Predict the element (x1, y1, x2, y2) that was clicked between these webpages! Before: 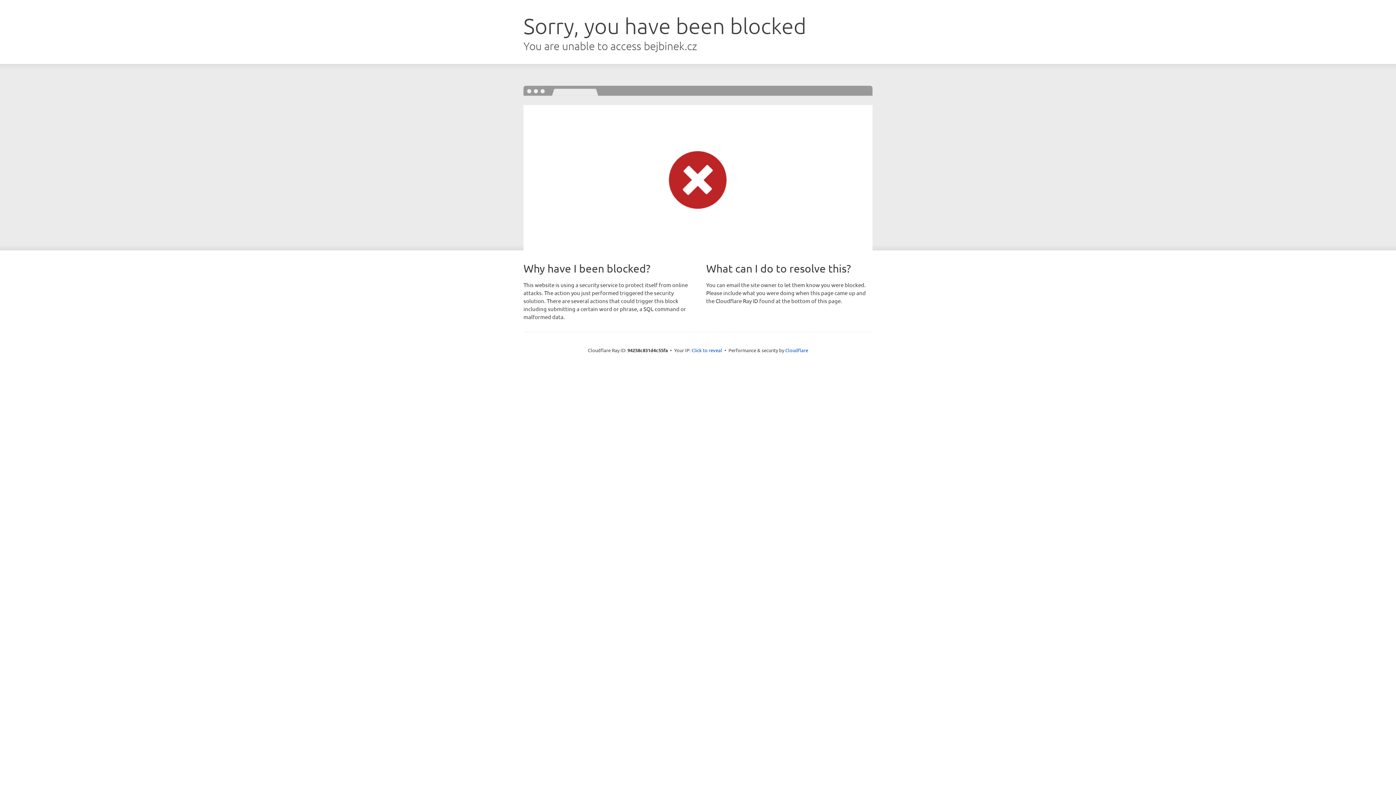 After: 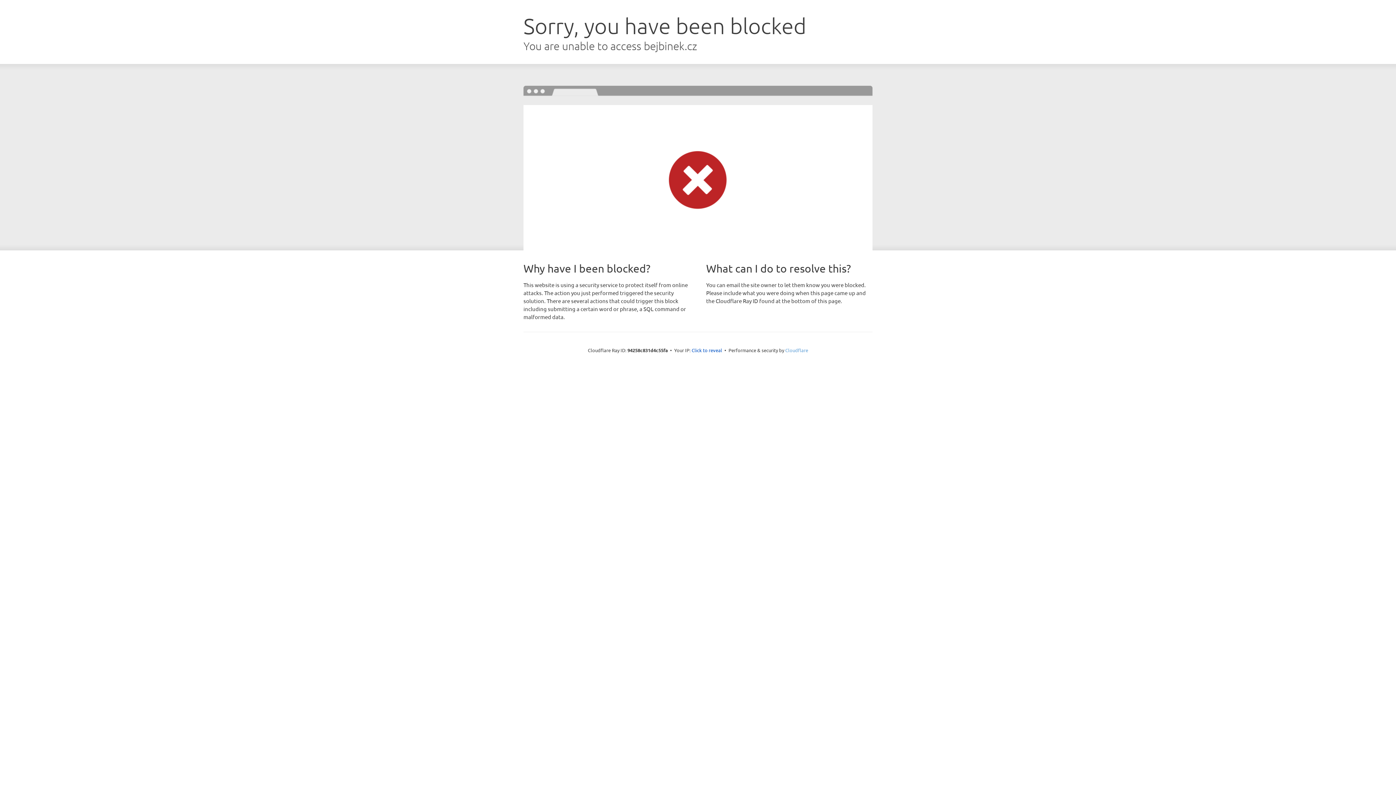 Action: label: Cloudflare bbox: (785, 347, 808, 353)